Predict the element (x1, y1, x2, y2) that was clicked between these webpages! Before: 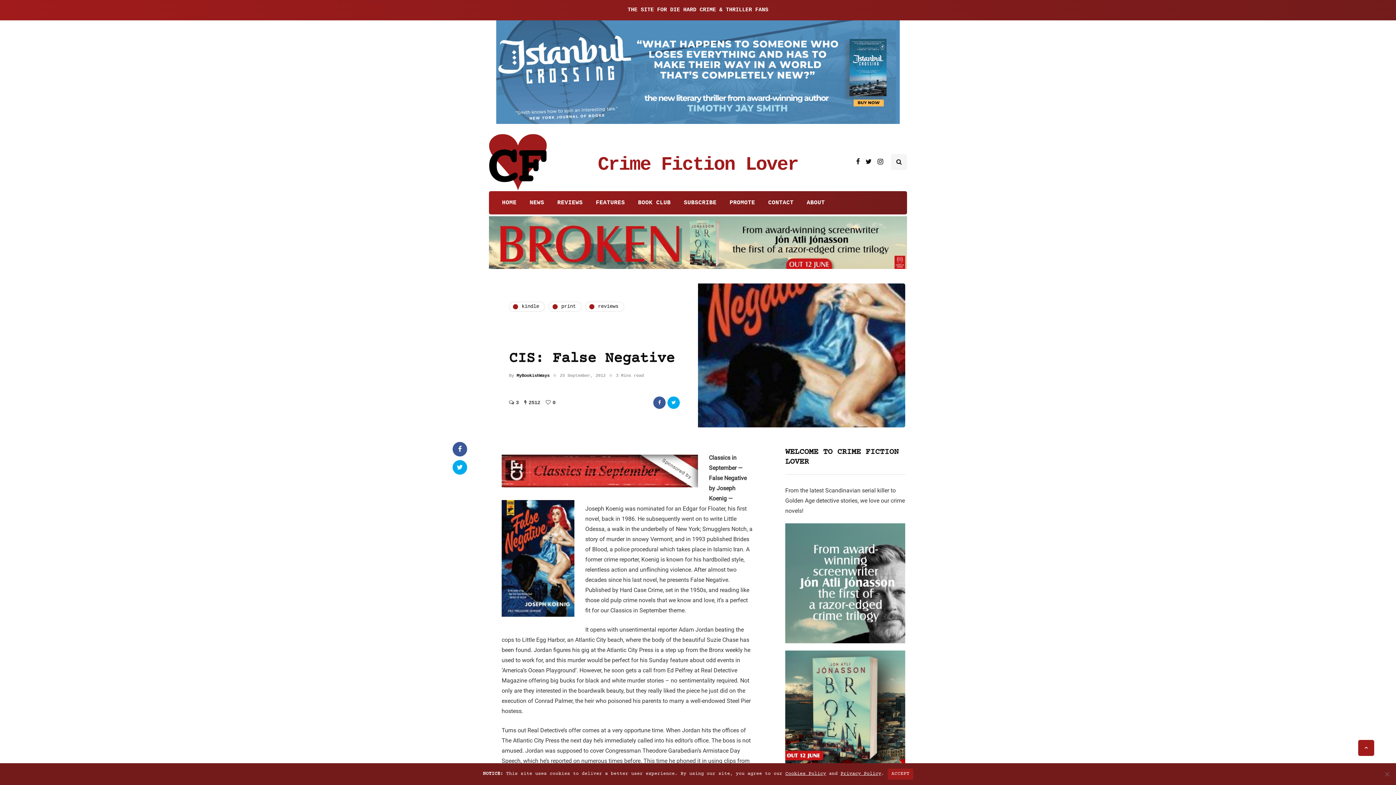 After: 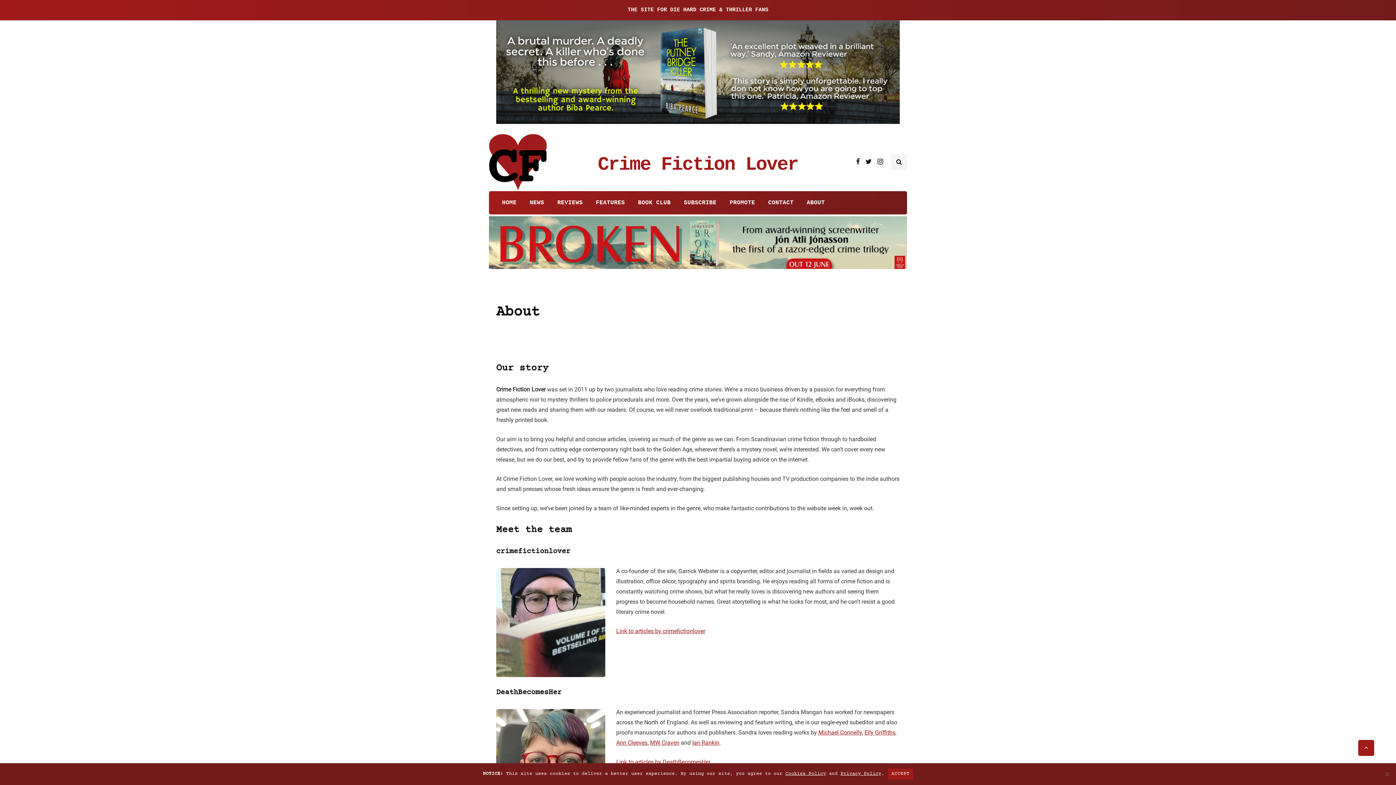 Action: bbox: (800, 194, 831, 210) label: ABOUT